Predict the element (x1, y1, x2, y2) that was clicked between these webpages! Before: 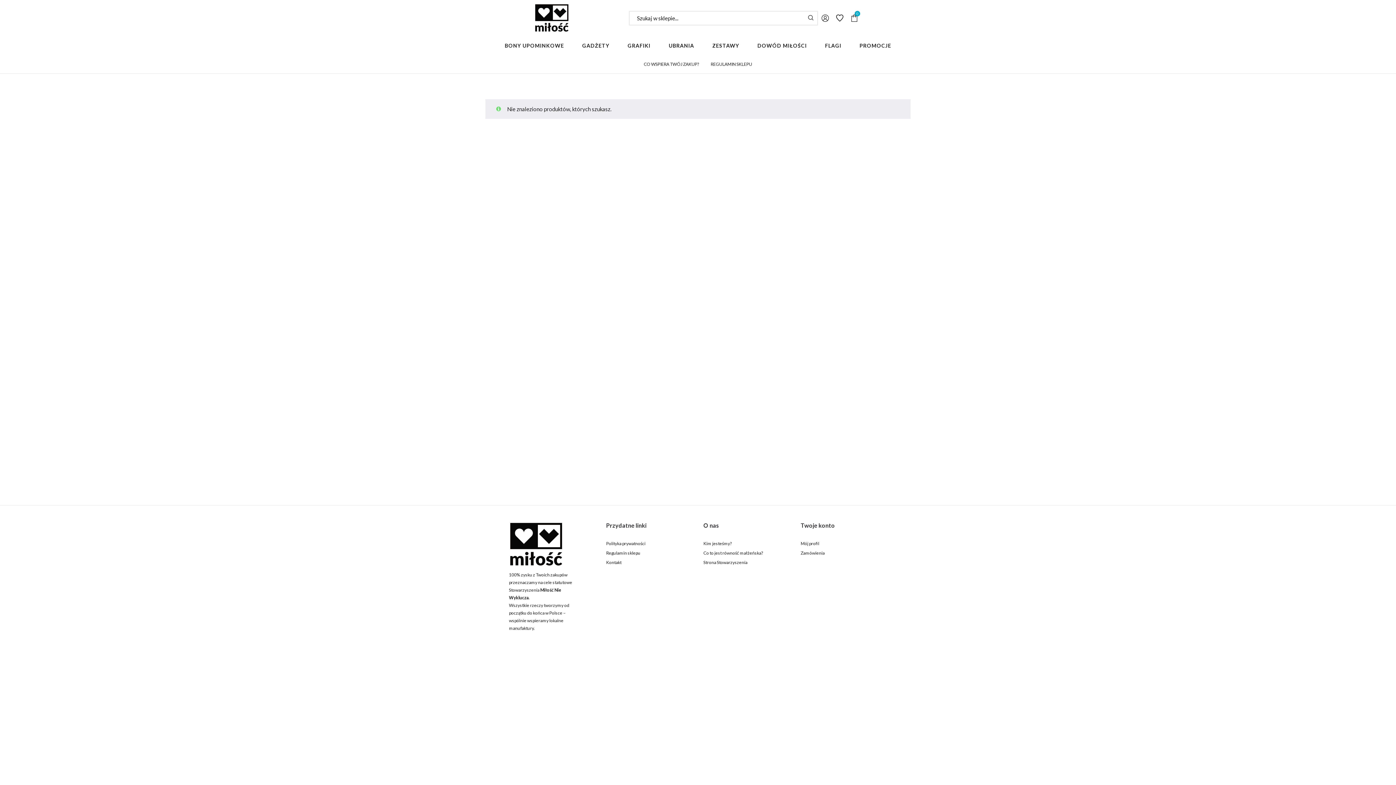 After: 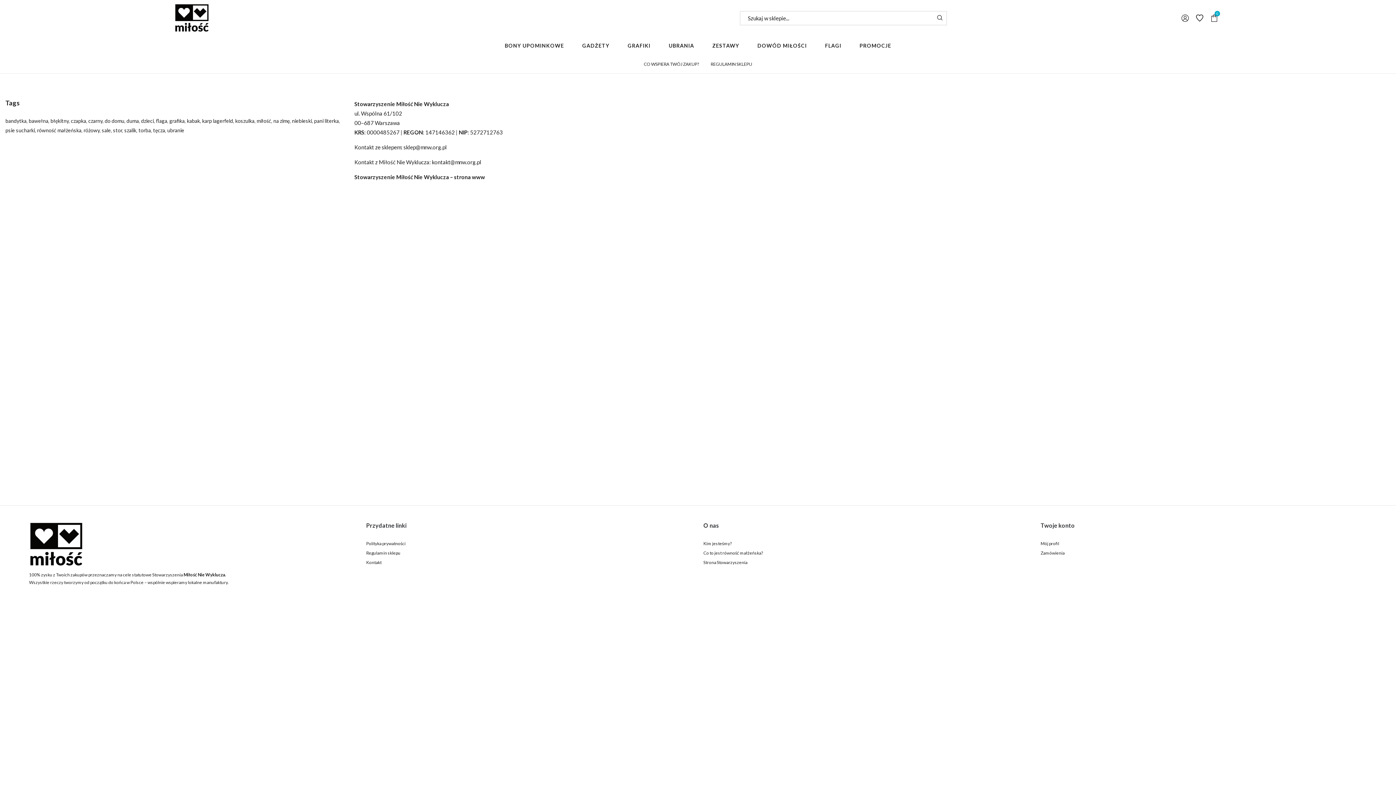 Action: label: Kontakt bbox: (606, 560, 621, 565)